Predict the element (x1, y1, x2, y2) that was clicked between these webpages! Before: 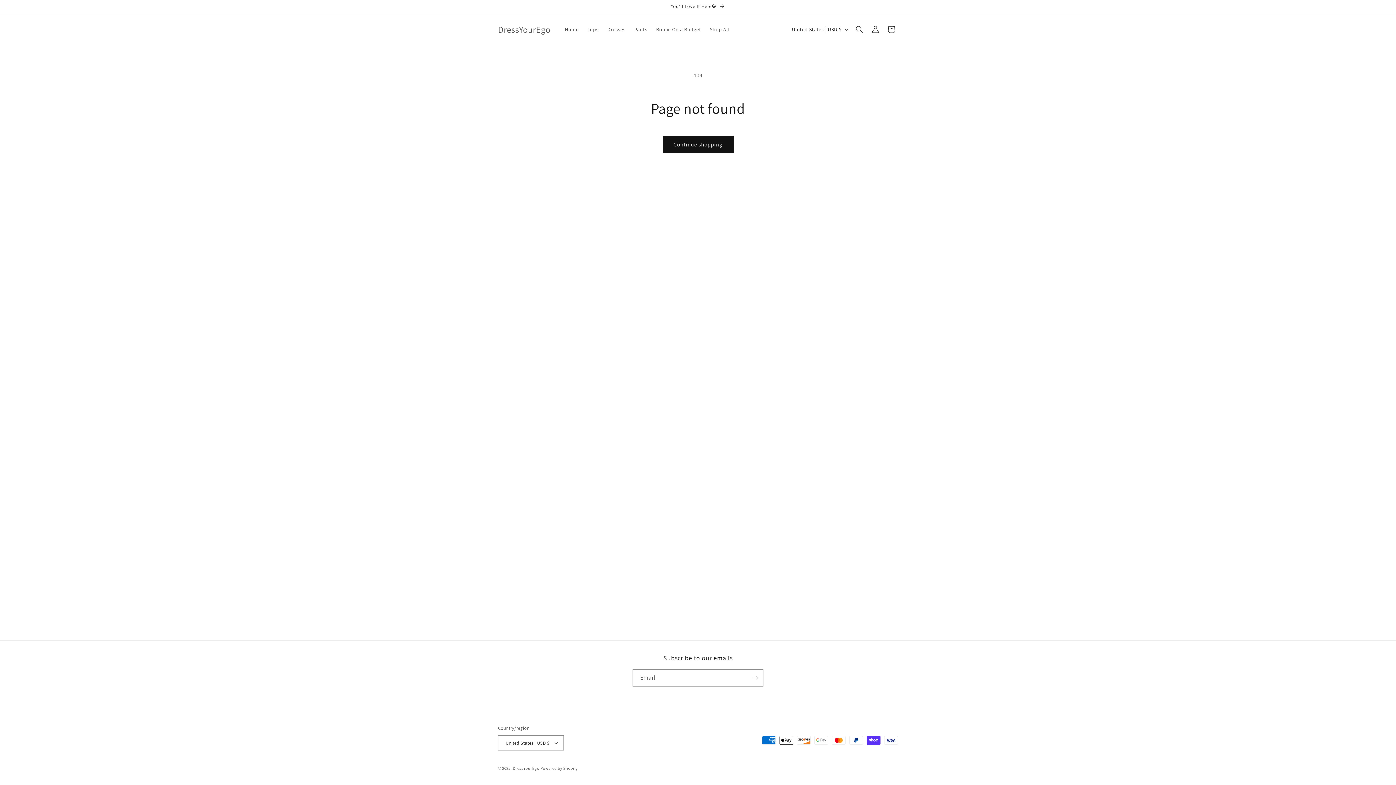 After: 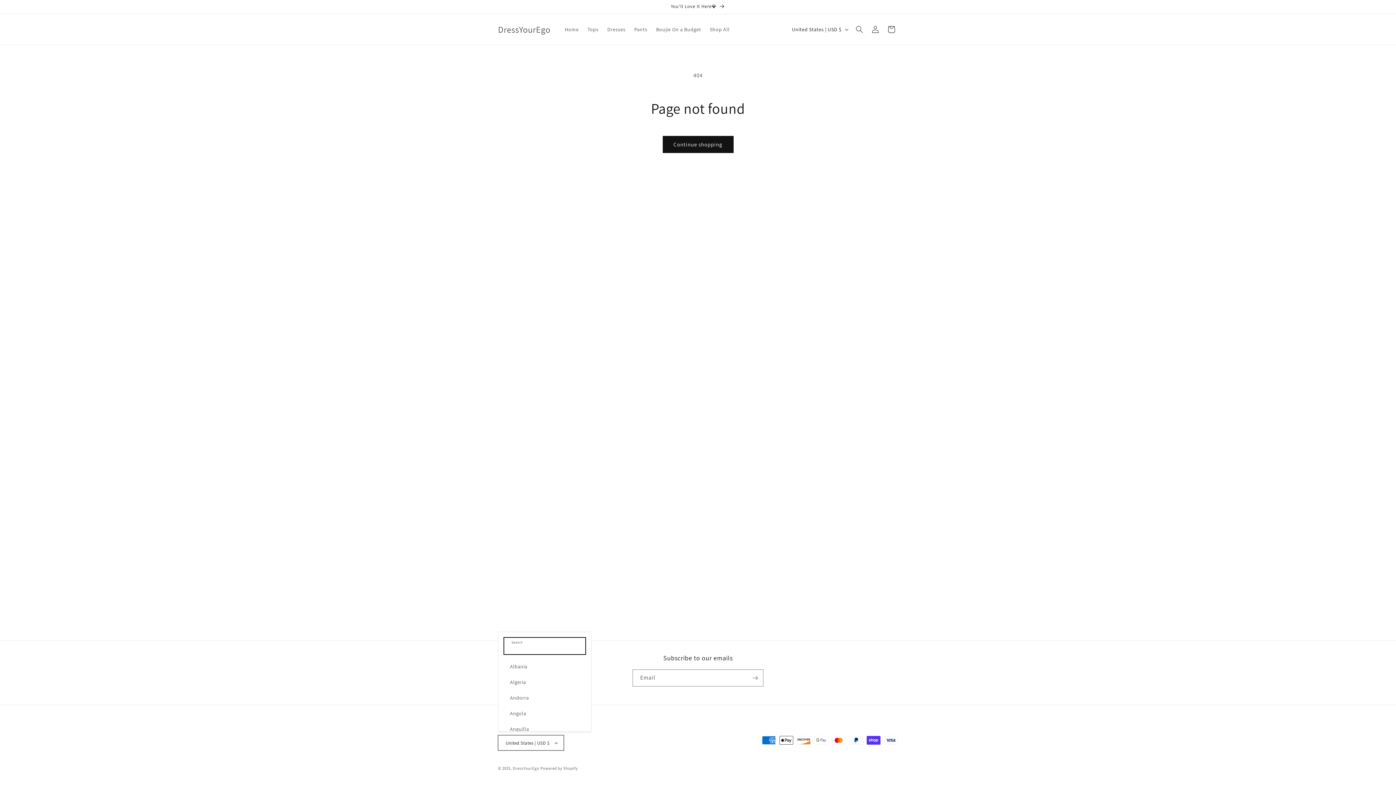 Action: bbox: (498, 735, 564, 750) label: United States | USD $